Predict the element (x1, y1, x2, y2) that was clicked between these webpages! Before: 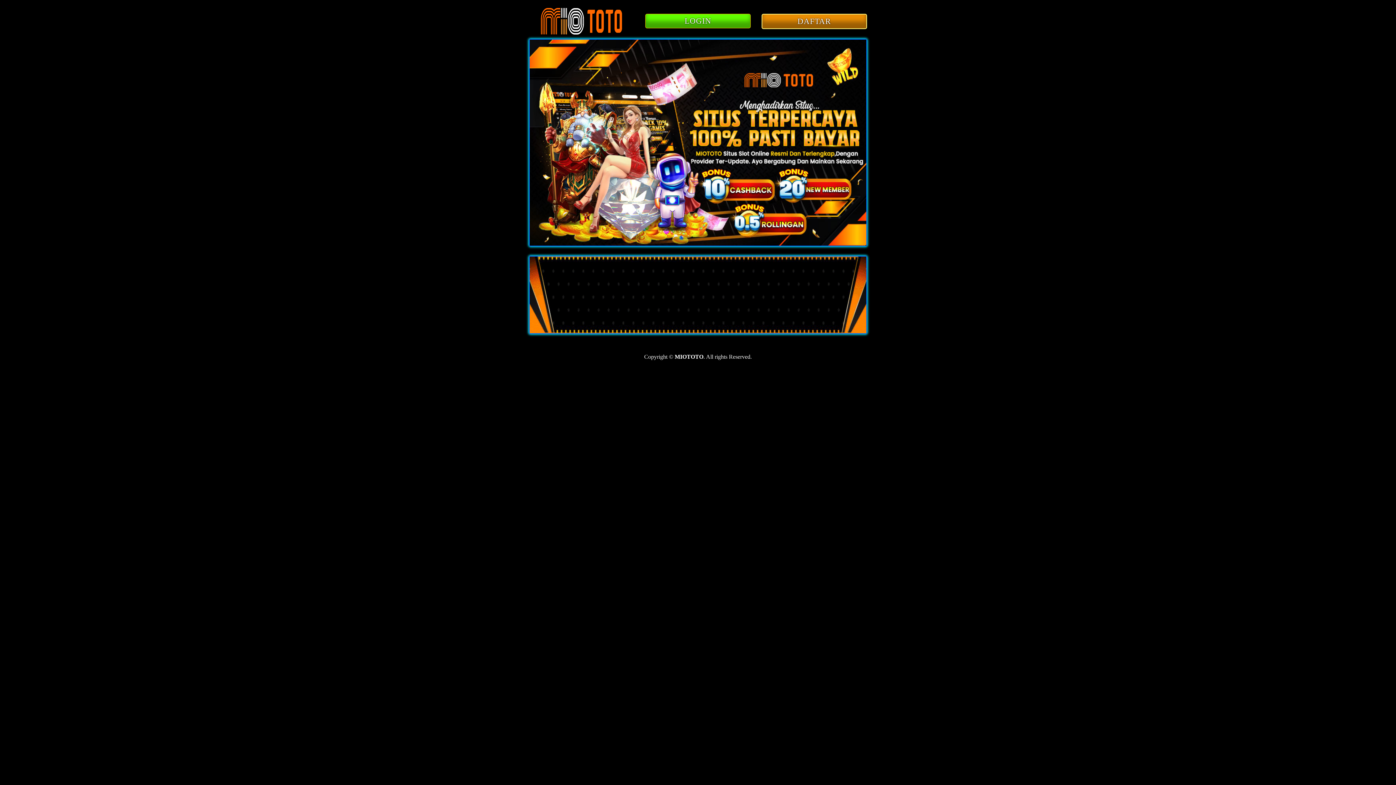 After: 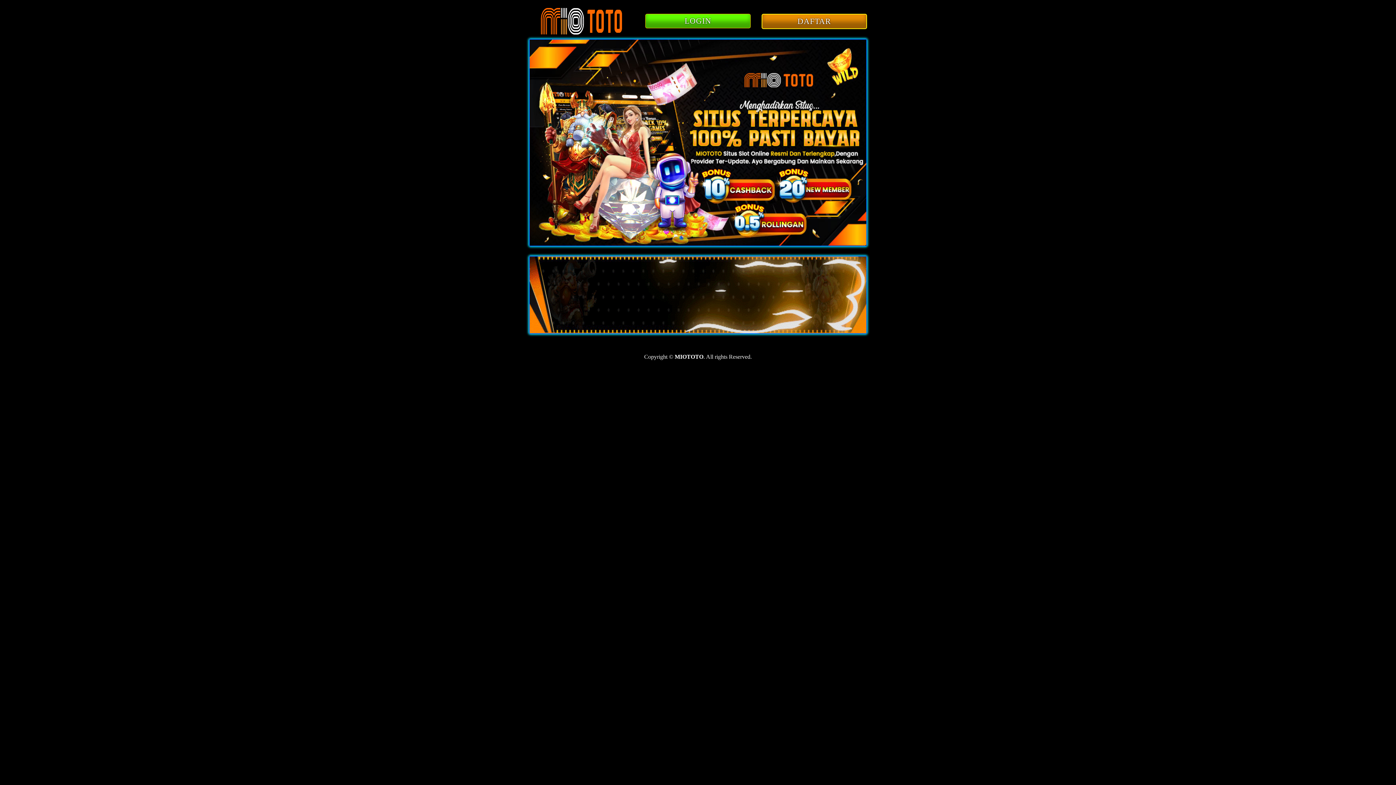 Action: bbox: (541, 29, 622, 35)